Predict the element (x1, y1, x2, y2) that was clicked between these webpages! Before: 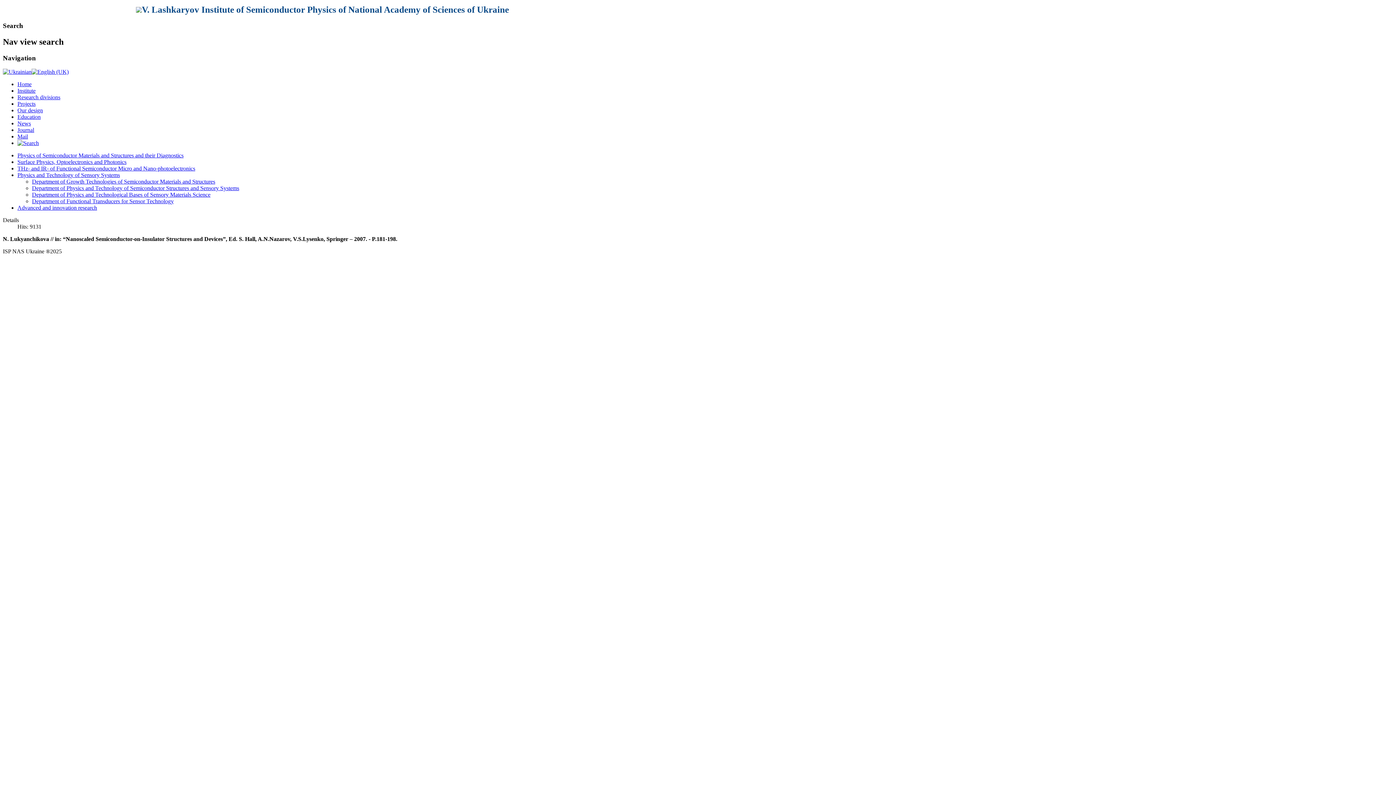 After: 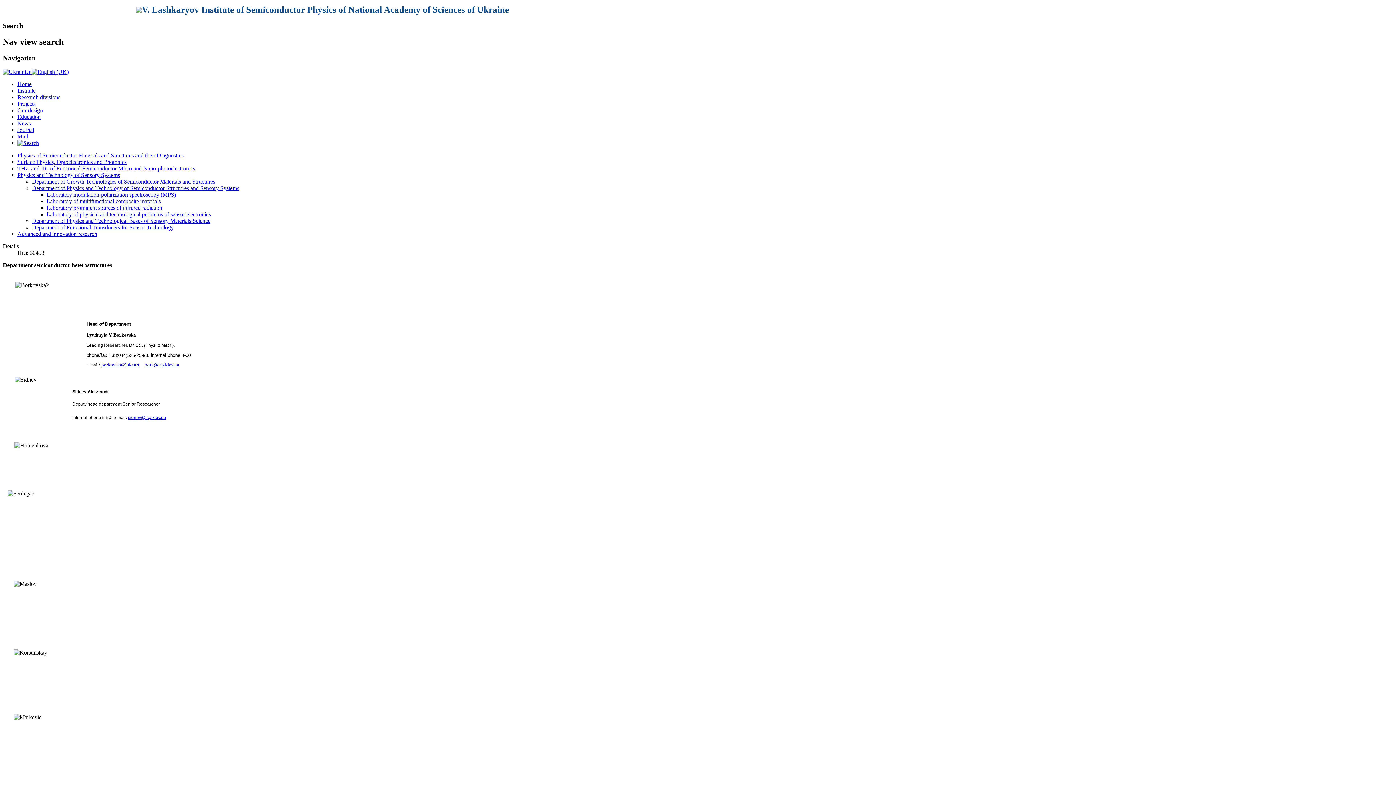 Action: bbox: (32, 185, 239, 191) label: Department of Physics and Technology of Semiconductor Structures and Sensory Systems